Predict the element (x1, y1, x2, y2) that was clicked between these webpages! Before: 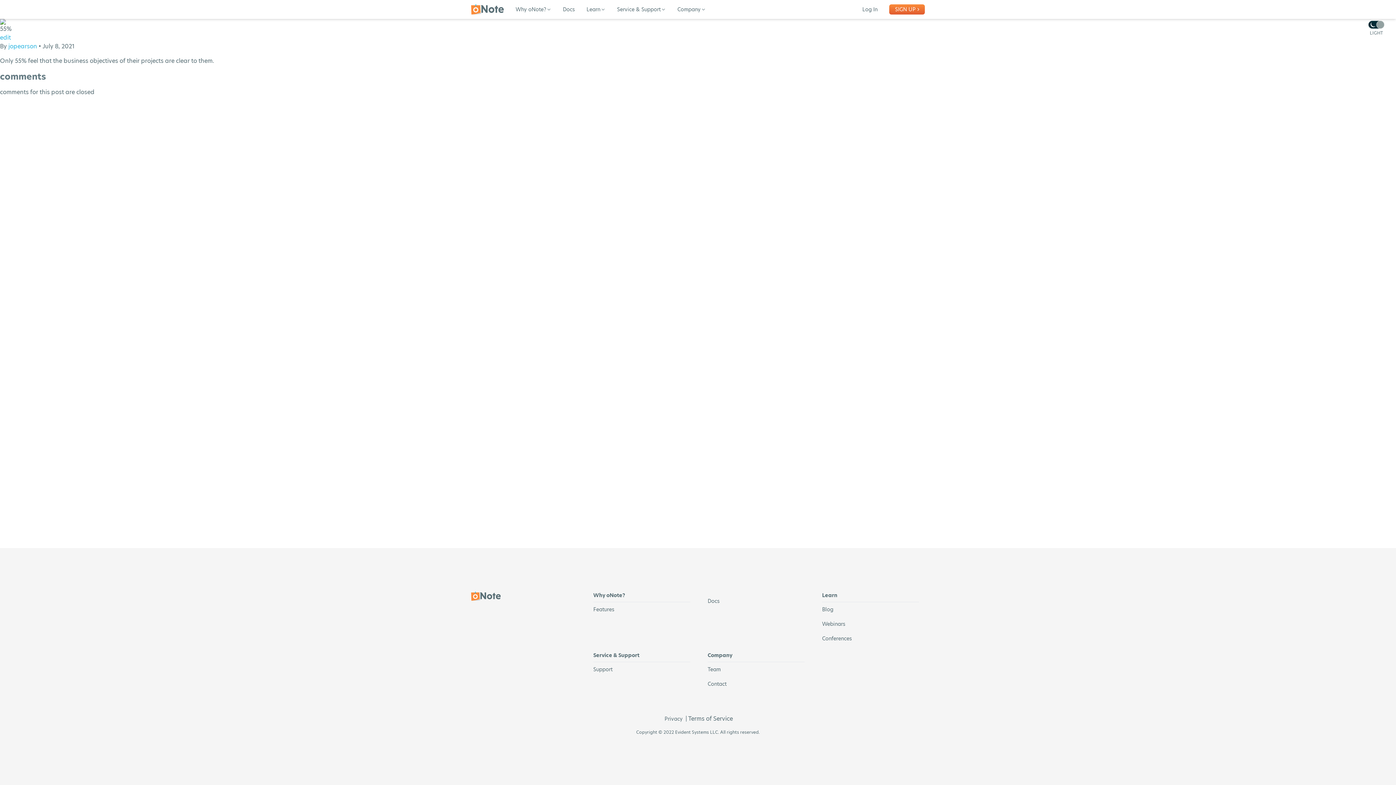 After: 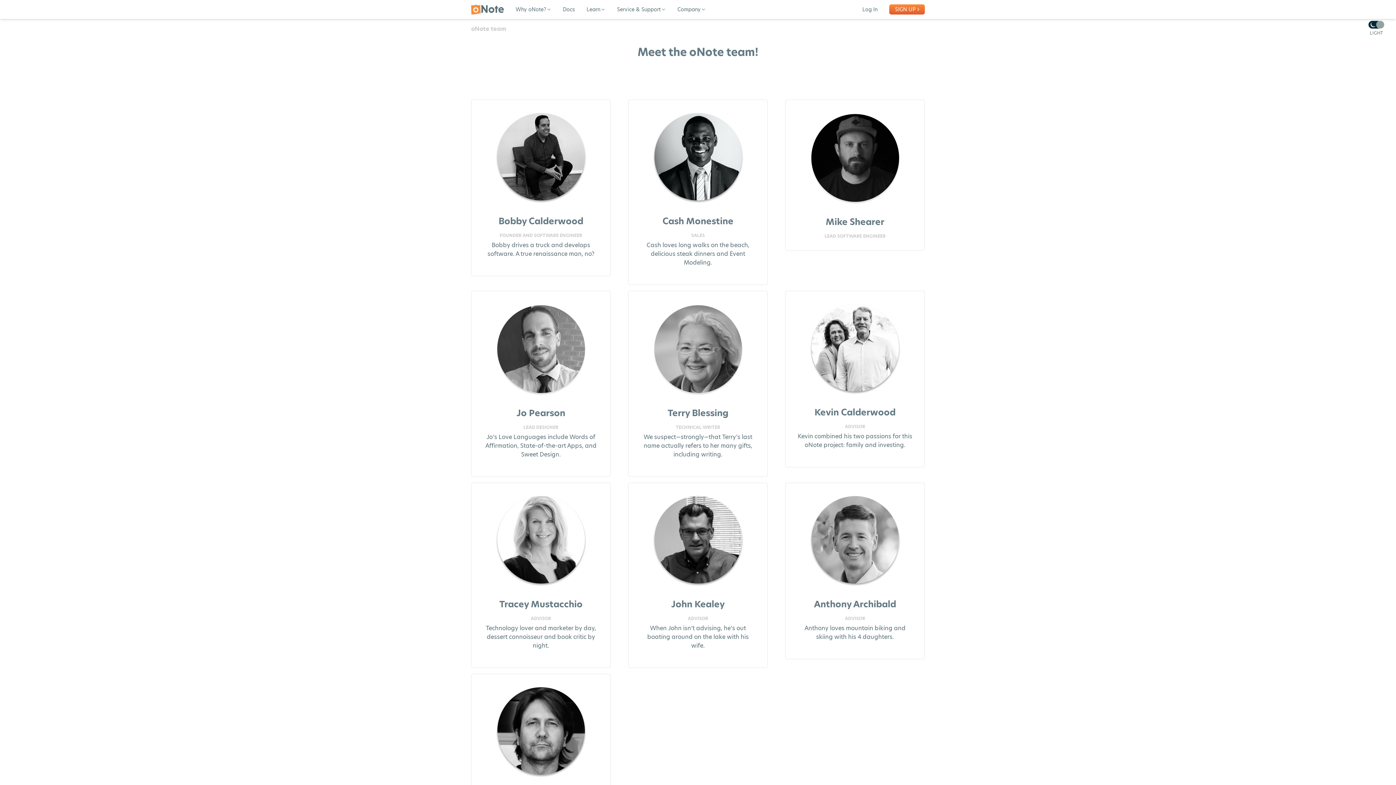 Action: label: Team bbox: (707, 666, 720, 673)